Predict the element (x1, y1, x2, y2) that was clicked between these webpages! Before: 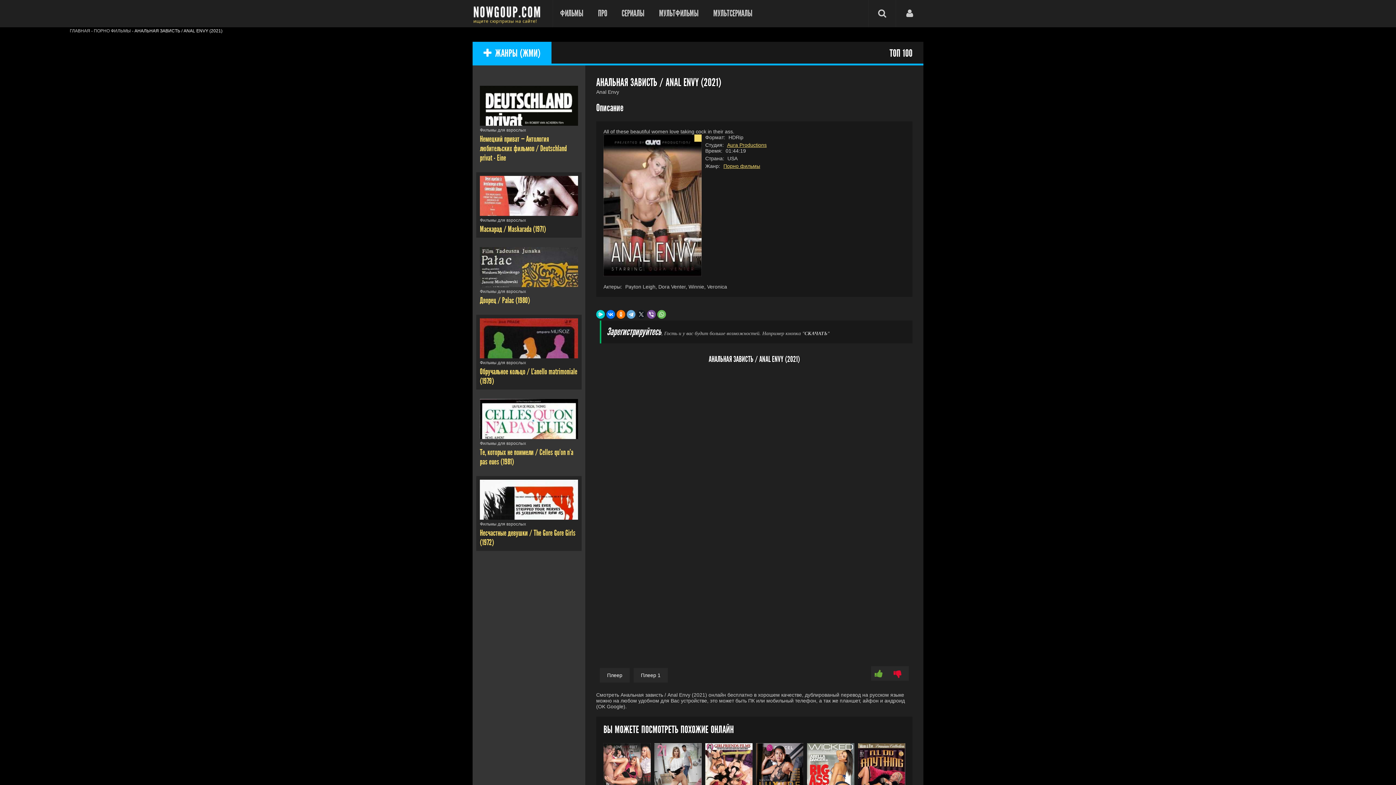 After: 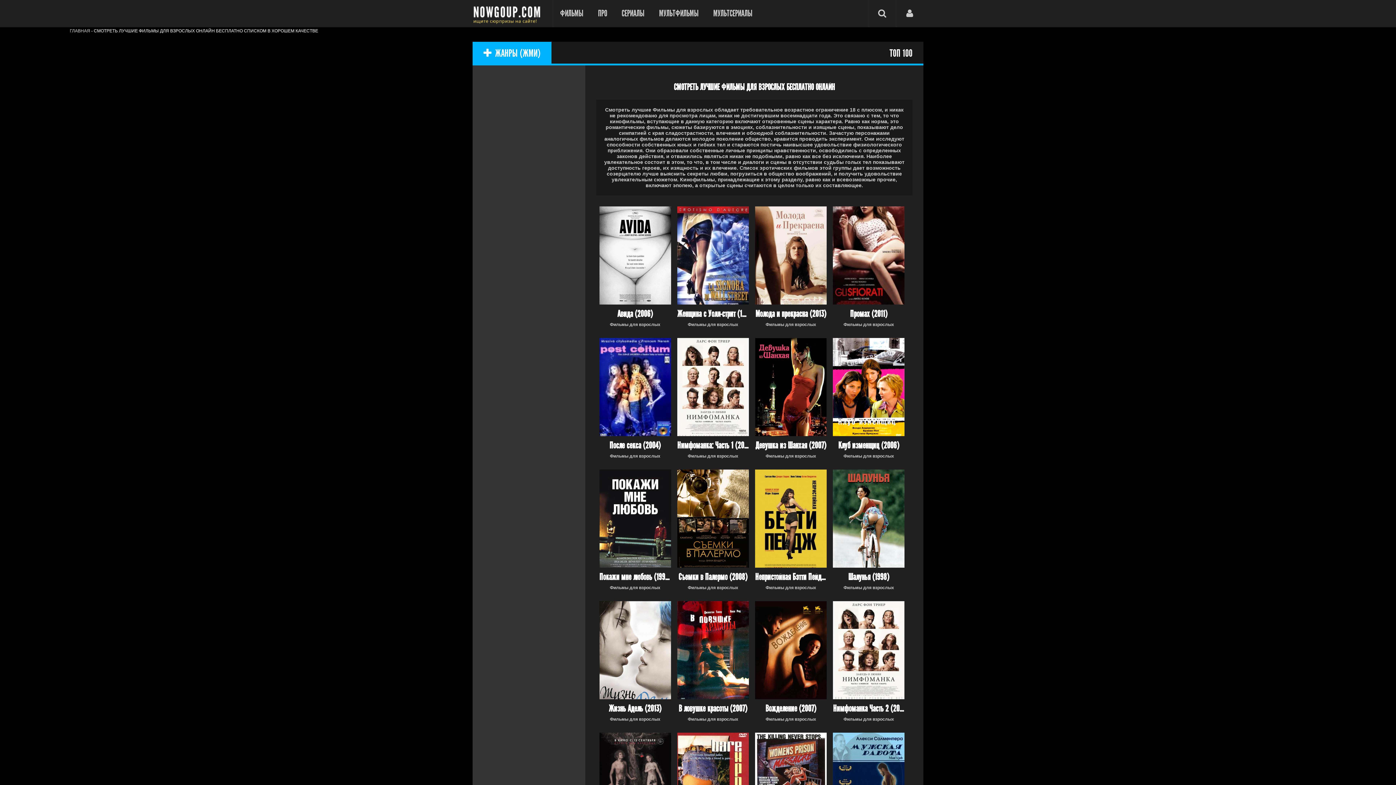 Action: label: ТОП 100 bbox: (878, 41, 923, 65)